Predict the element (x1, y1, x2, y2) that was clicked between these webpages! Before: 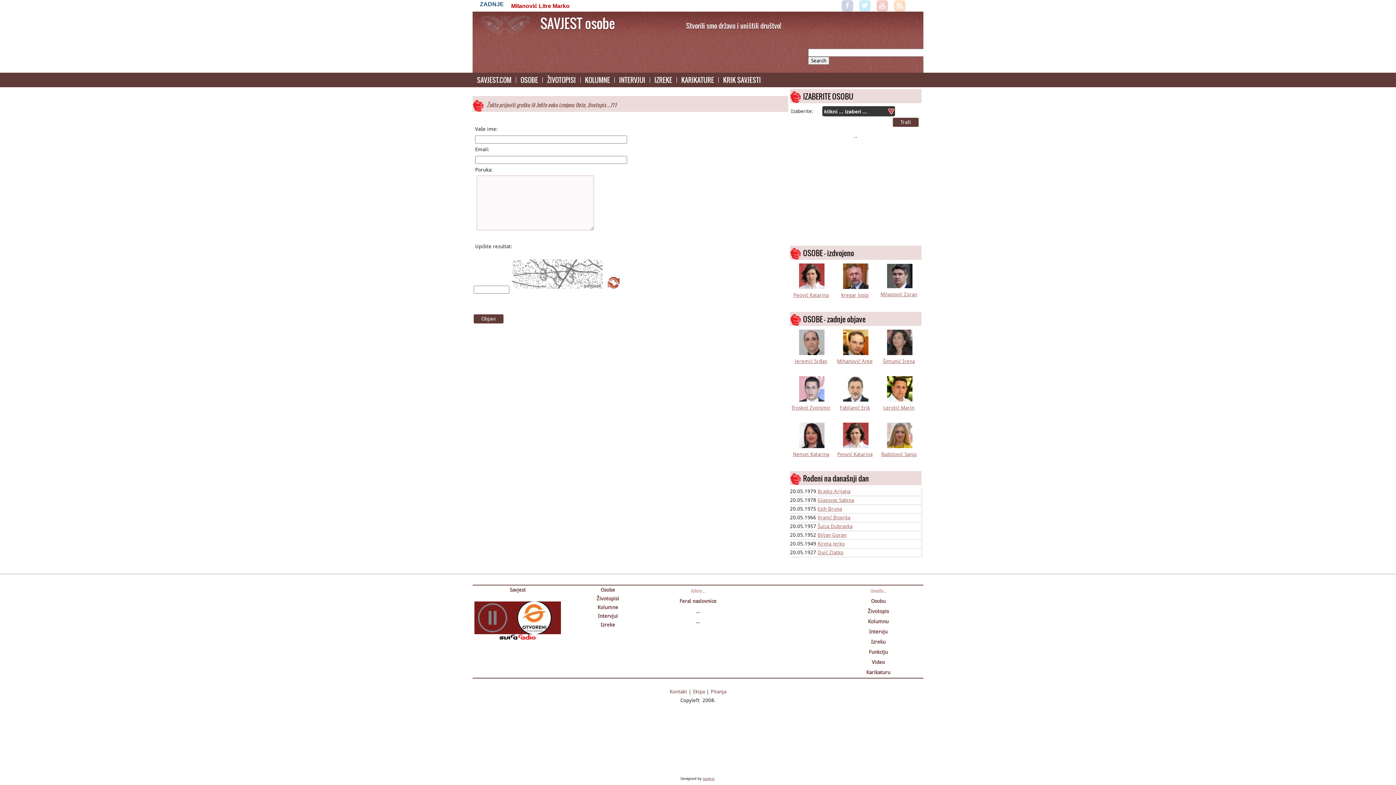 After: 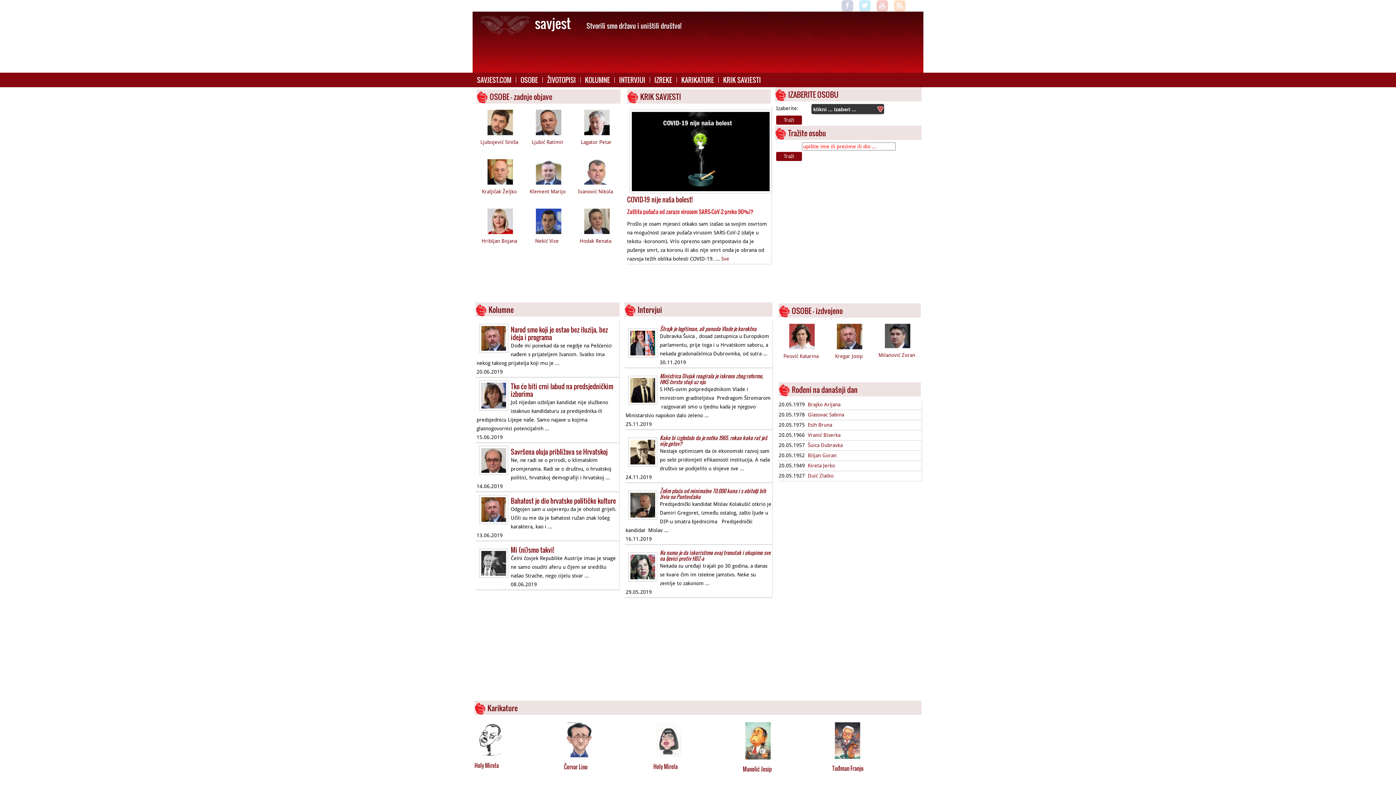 Action: label: Pitanja bbox: (710, 689, 726, 694)